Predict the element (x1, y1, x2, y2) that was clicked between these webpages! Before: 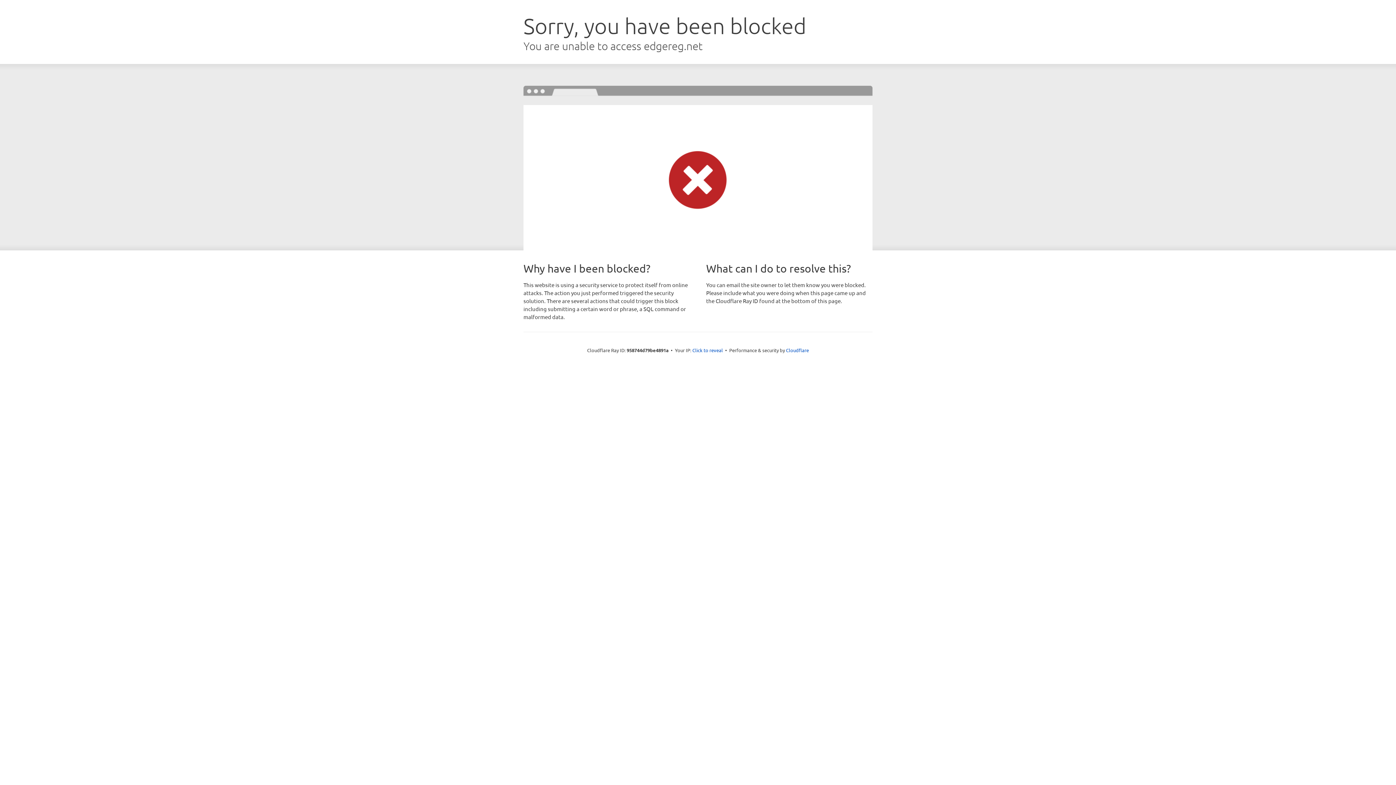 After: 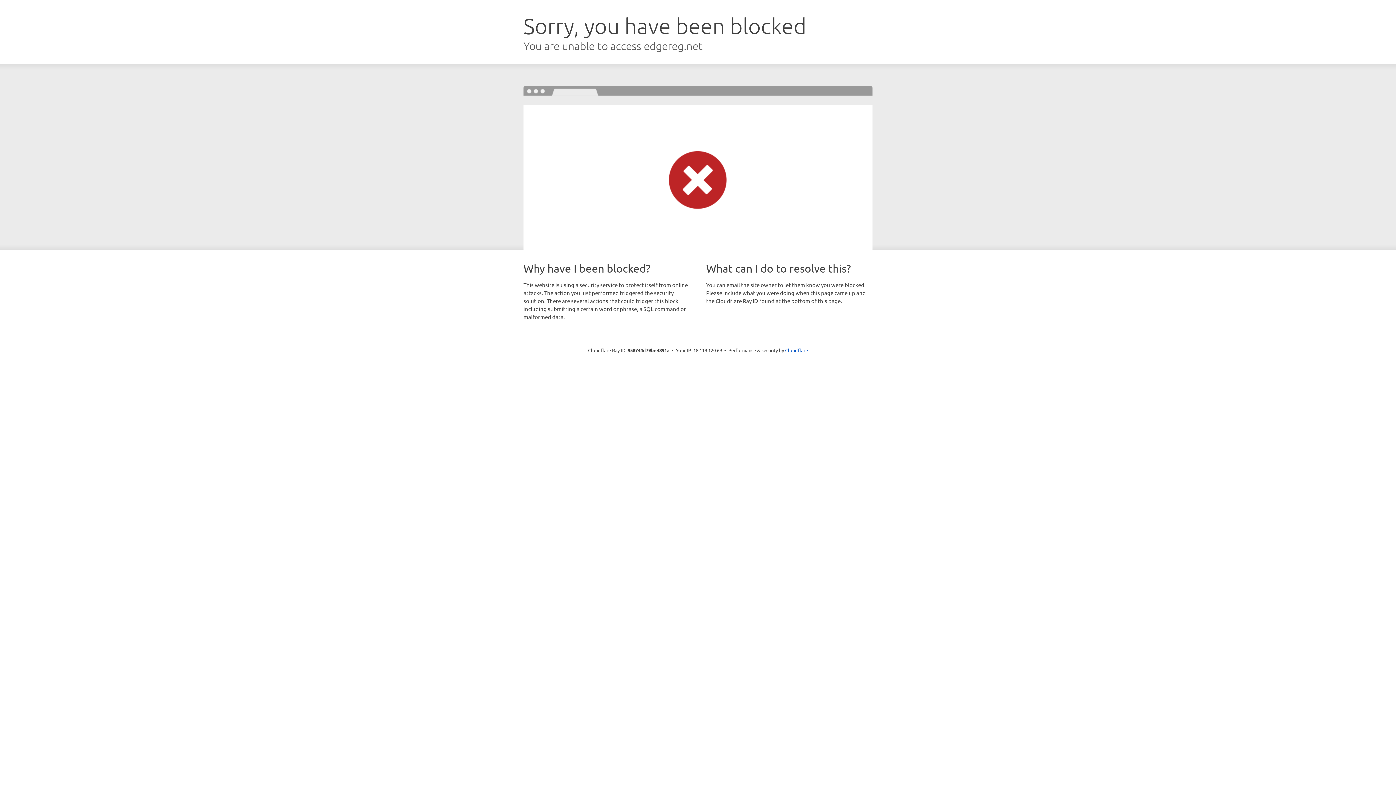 Action: label: Click to reveal bbox: (692, 346, 723, 353)